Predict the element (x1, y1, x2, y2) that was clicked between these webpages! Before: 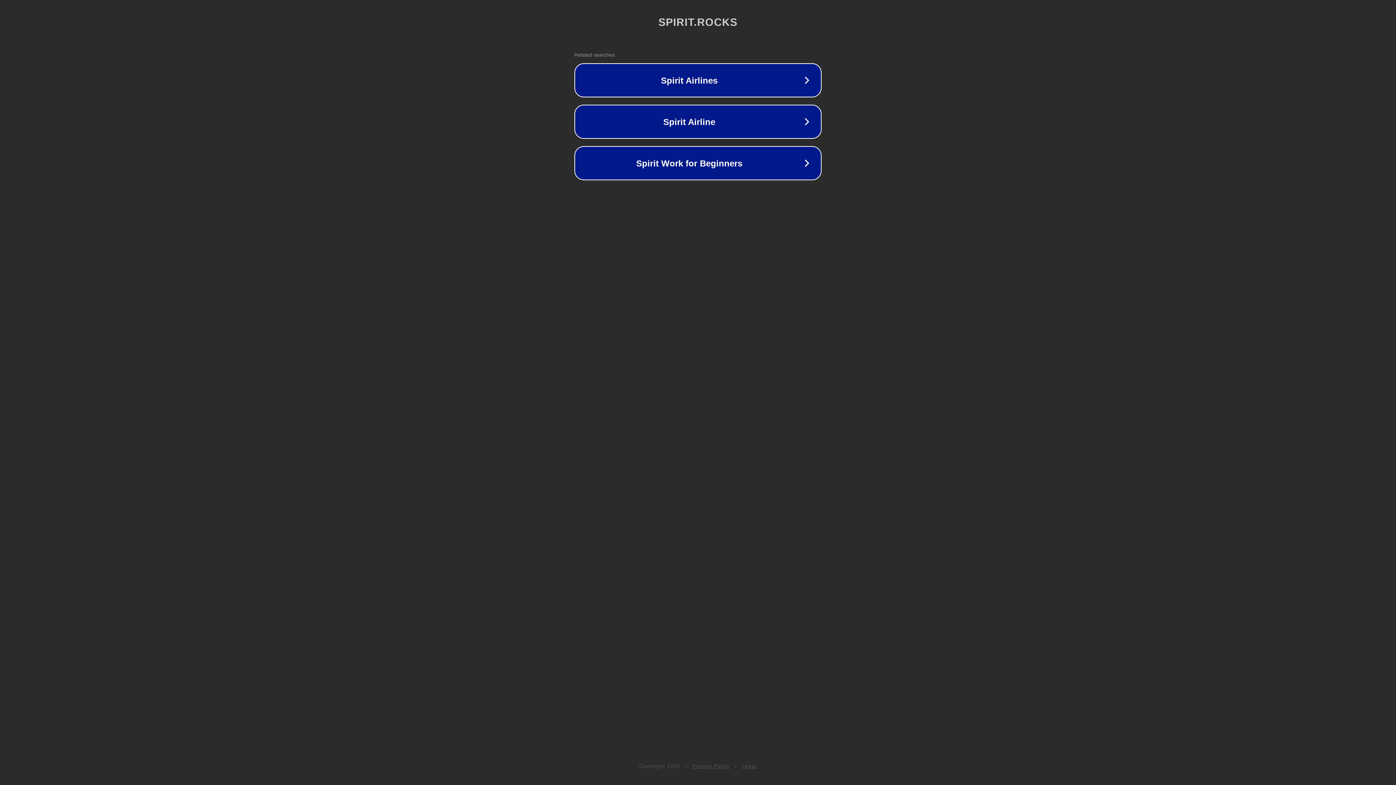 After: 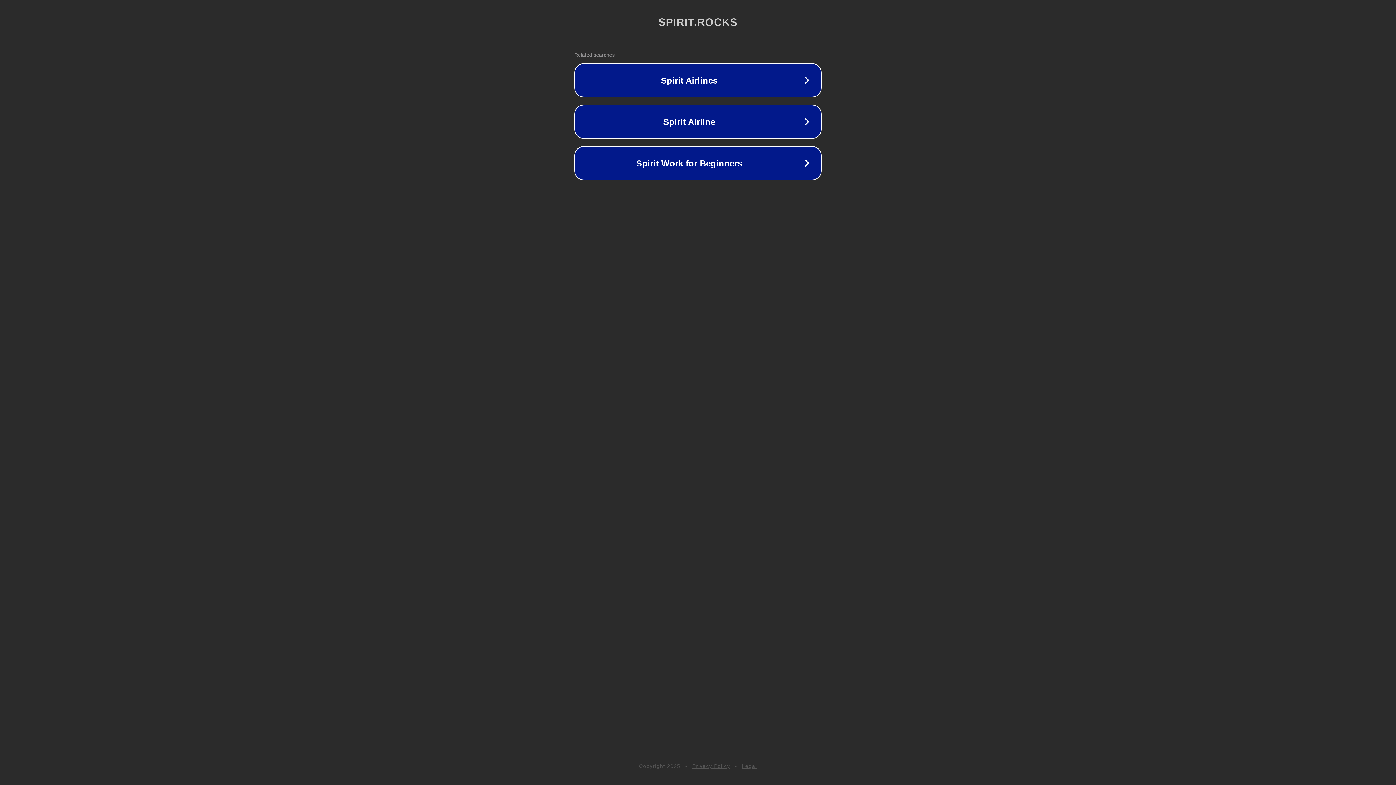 Action: bbox: (742, 763, 757, 769) label: Legal